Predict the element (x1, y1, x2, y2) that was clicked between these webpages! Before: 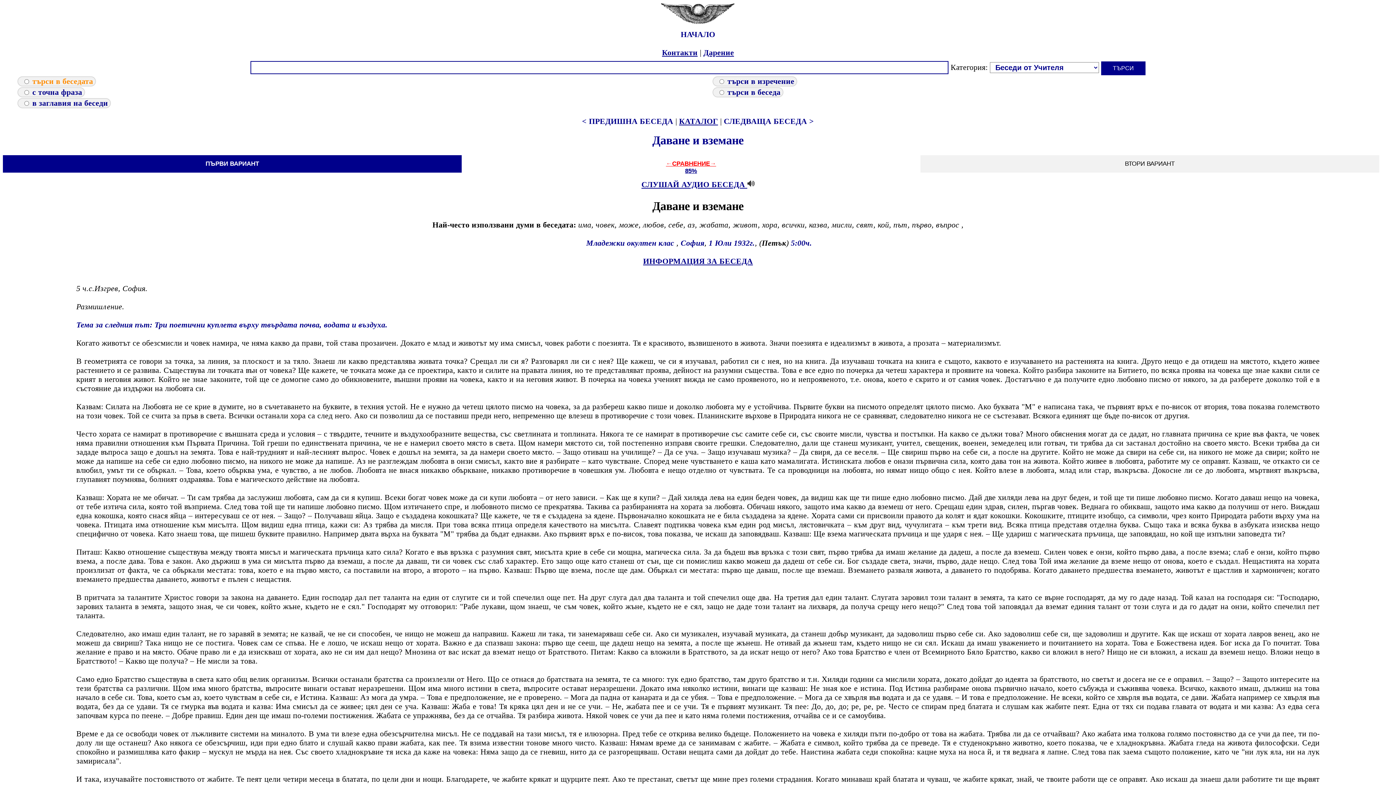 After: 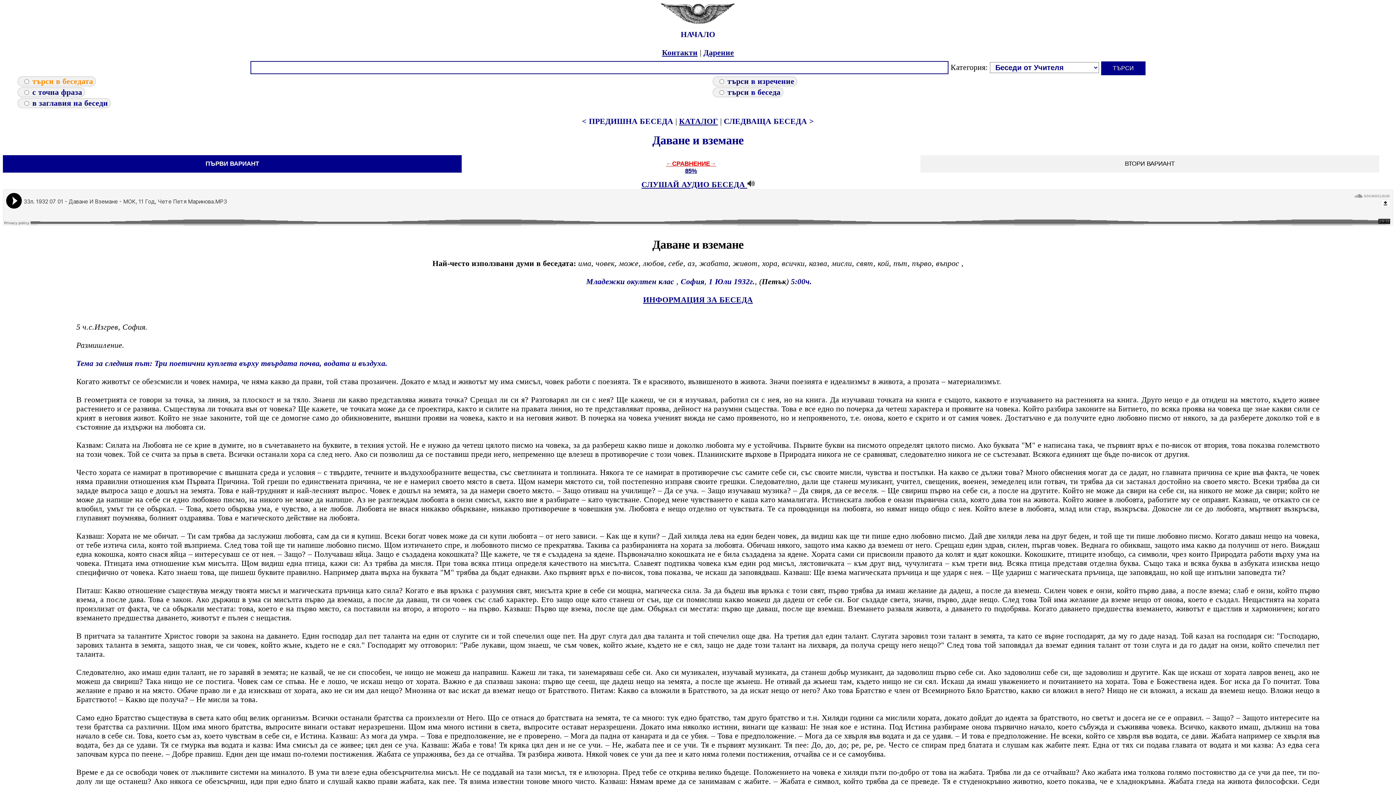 Action: label: СЛУШАЙ АУДИО БЕСЕДА  bbox: (641, 180, 747, 189)